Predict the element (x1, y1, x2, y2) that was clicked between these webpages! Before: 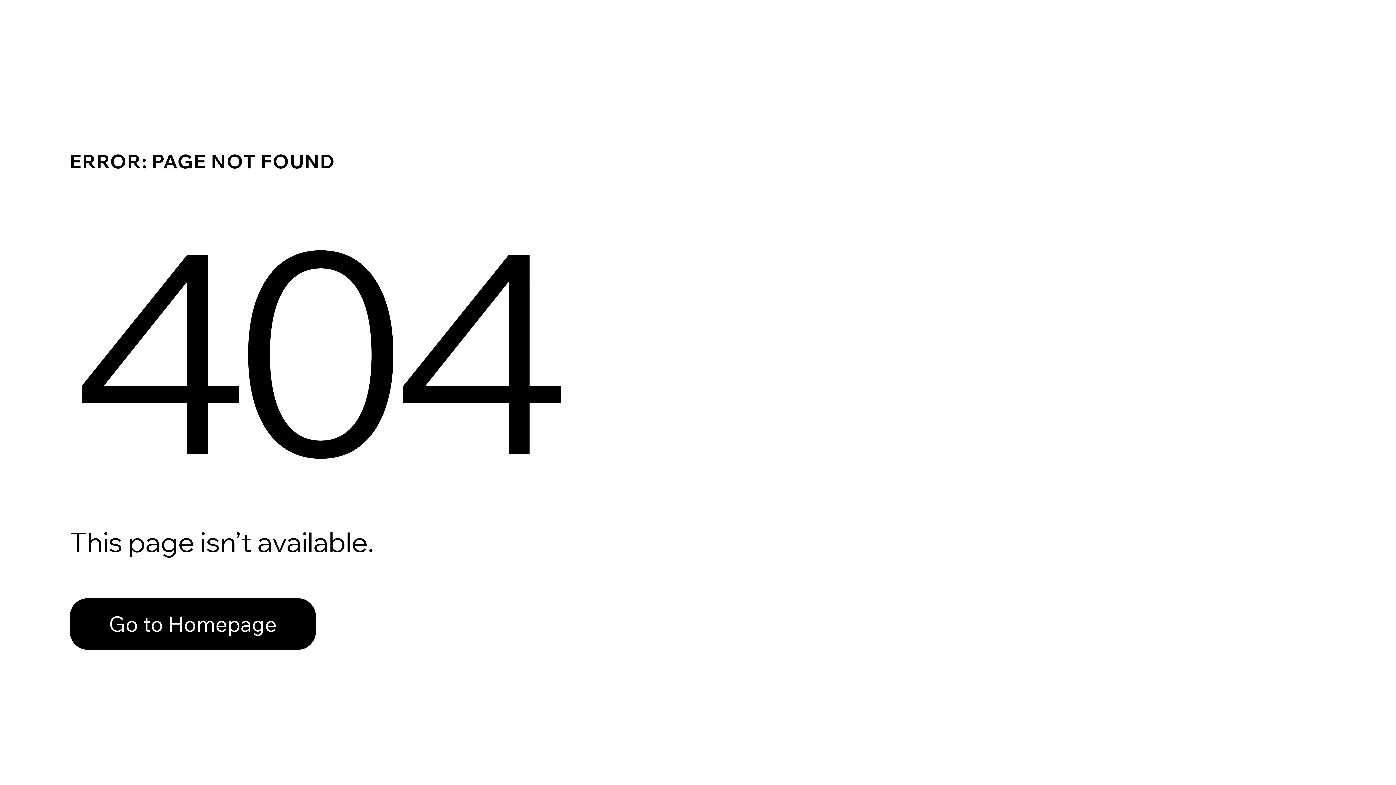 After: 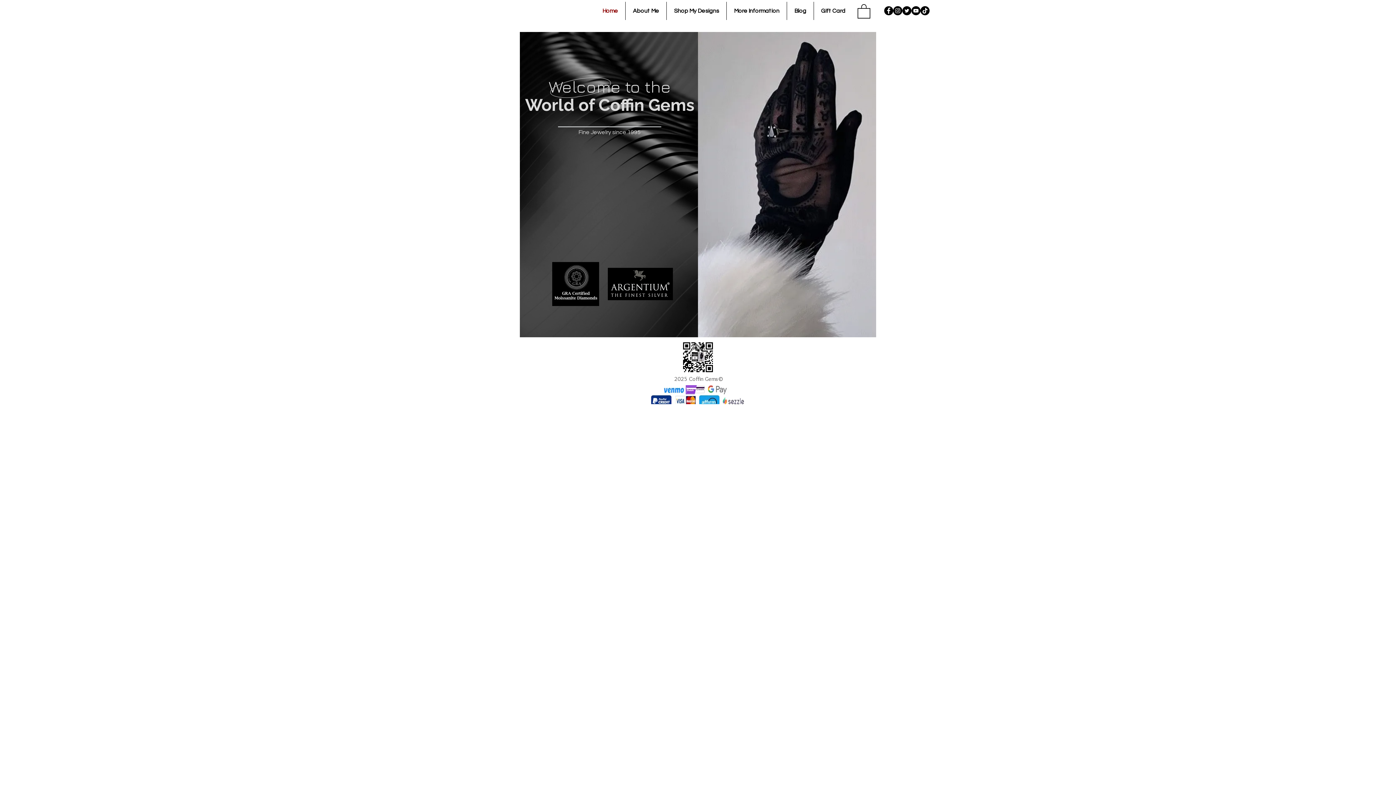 Action: label: Go to Homepage bbox: (69, 582, 768, 659)